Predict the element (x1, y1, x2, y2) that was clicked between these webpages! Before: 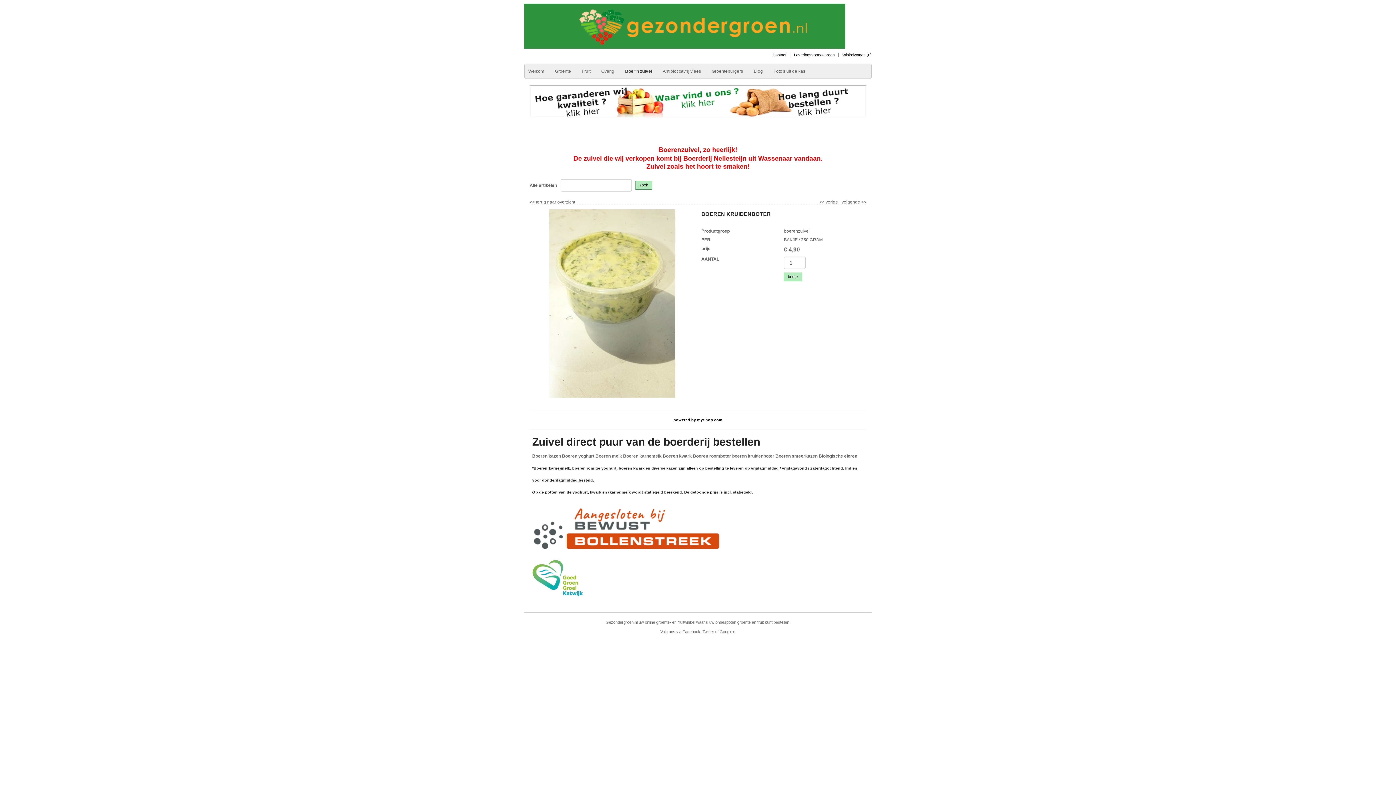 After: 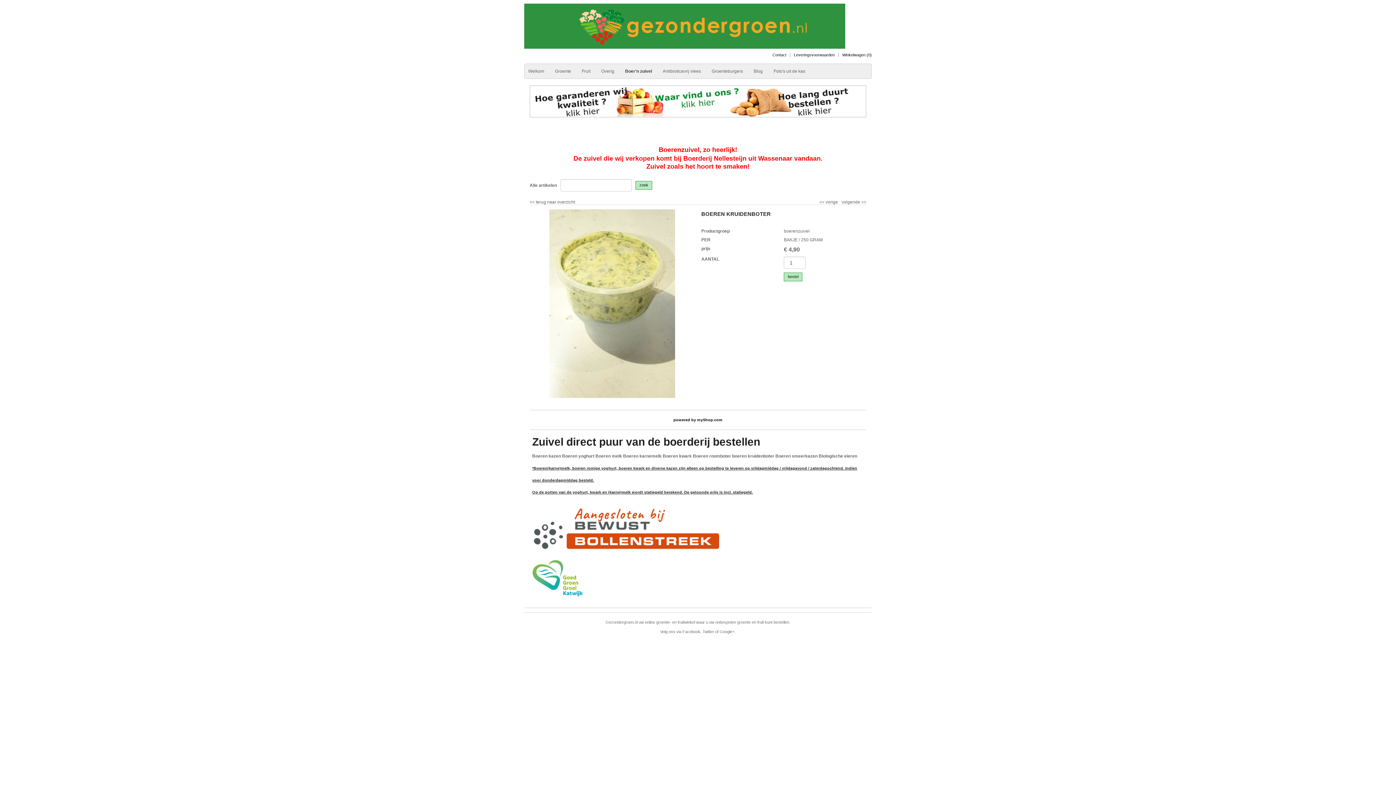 Action: bbox: (532, 526, 722, 531)